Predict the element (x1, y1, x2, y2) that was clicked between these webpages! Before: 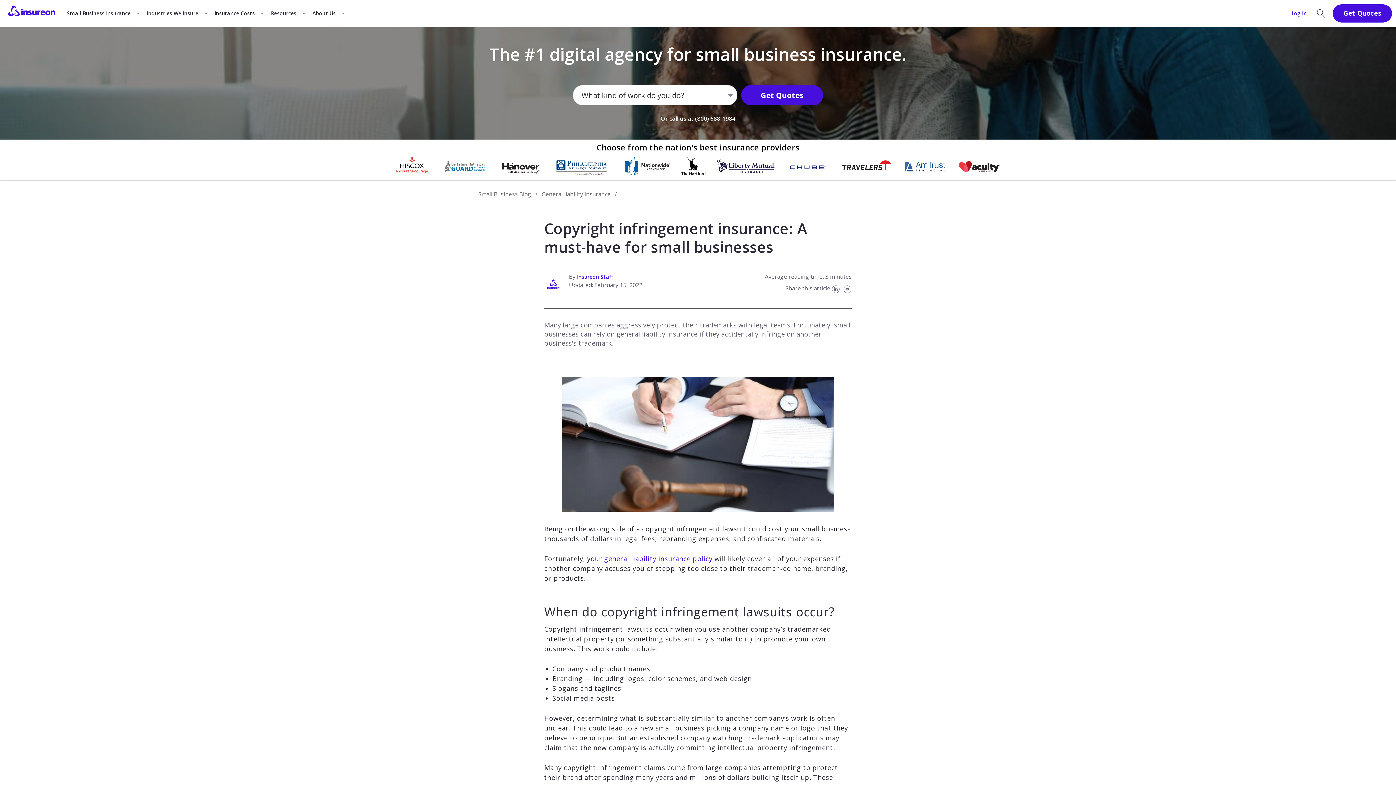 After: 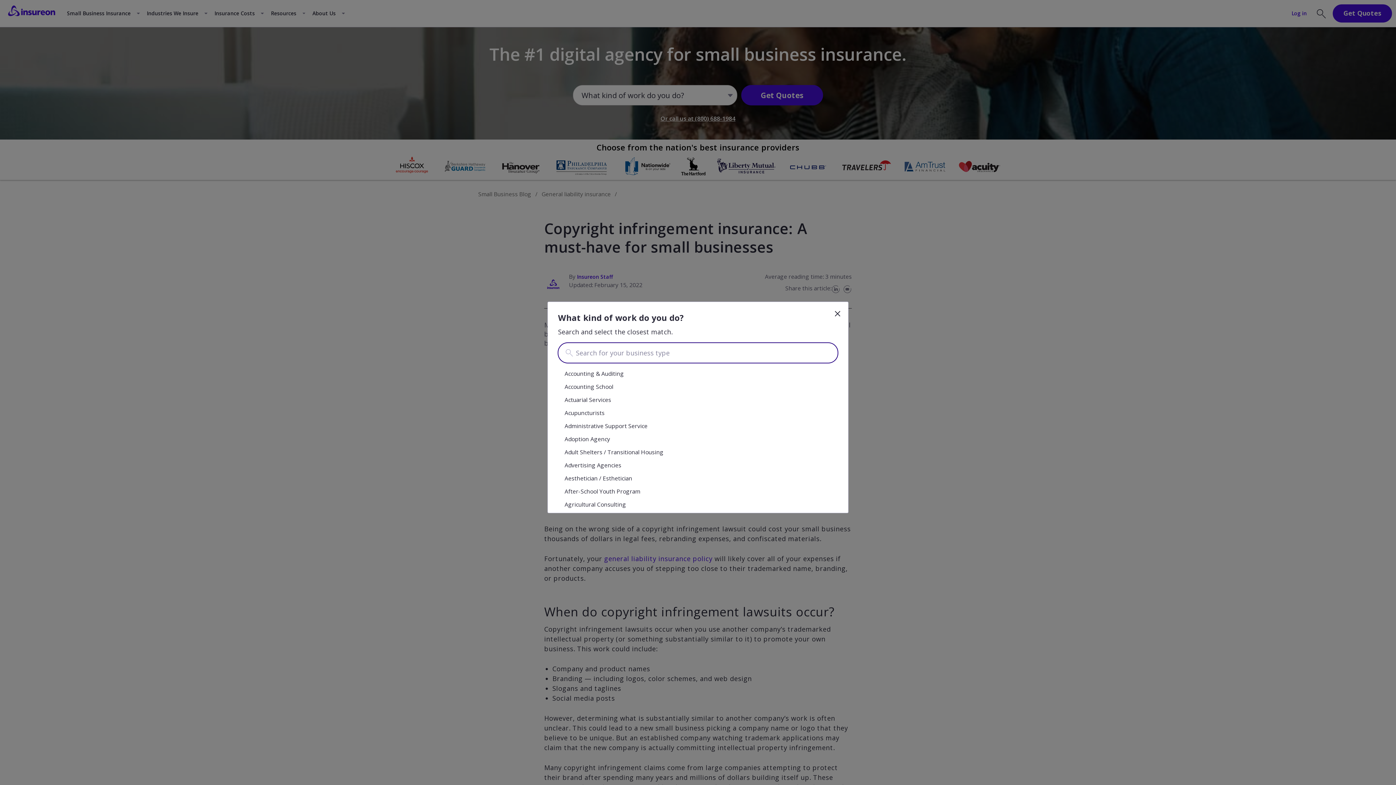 Action: bbox: (741, 84, 823, 104) label: Get Quotes